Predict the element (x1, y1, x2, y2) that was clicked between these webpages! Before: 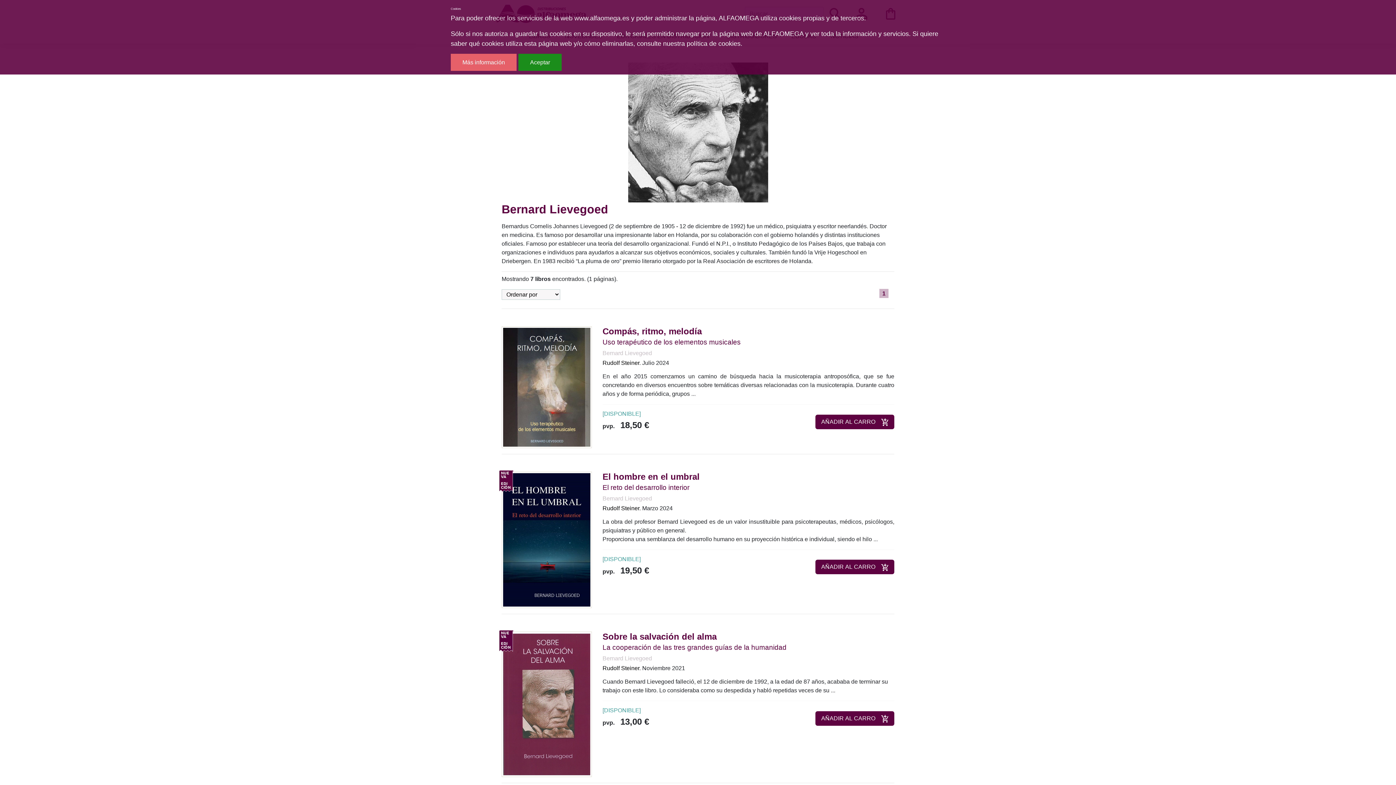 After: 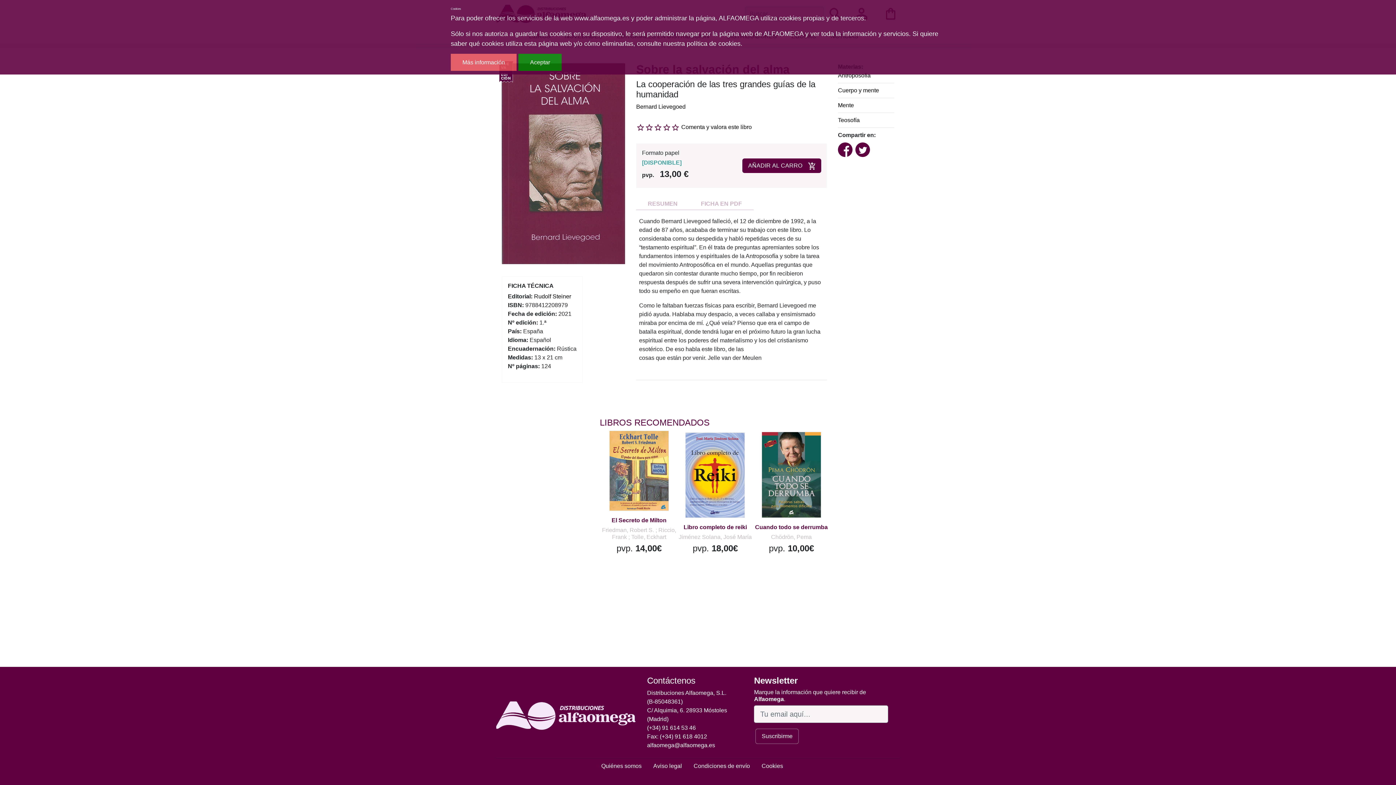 Action: label: Sobre la salvación del alma
 bbox: (602, 632, 716, 641)